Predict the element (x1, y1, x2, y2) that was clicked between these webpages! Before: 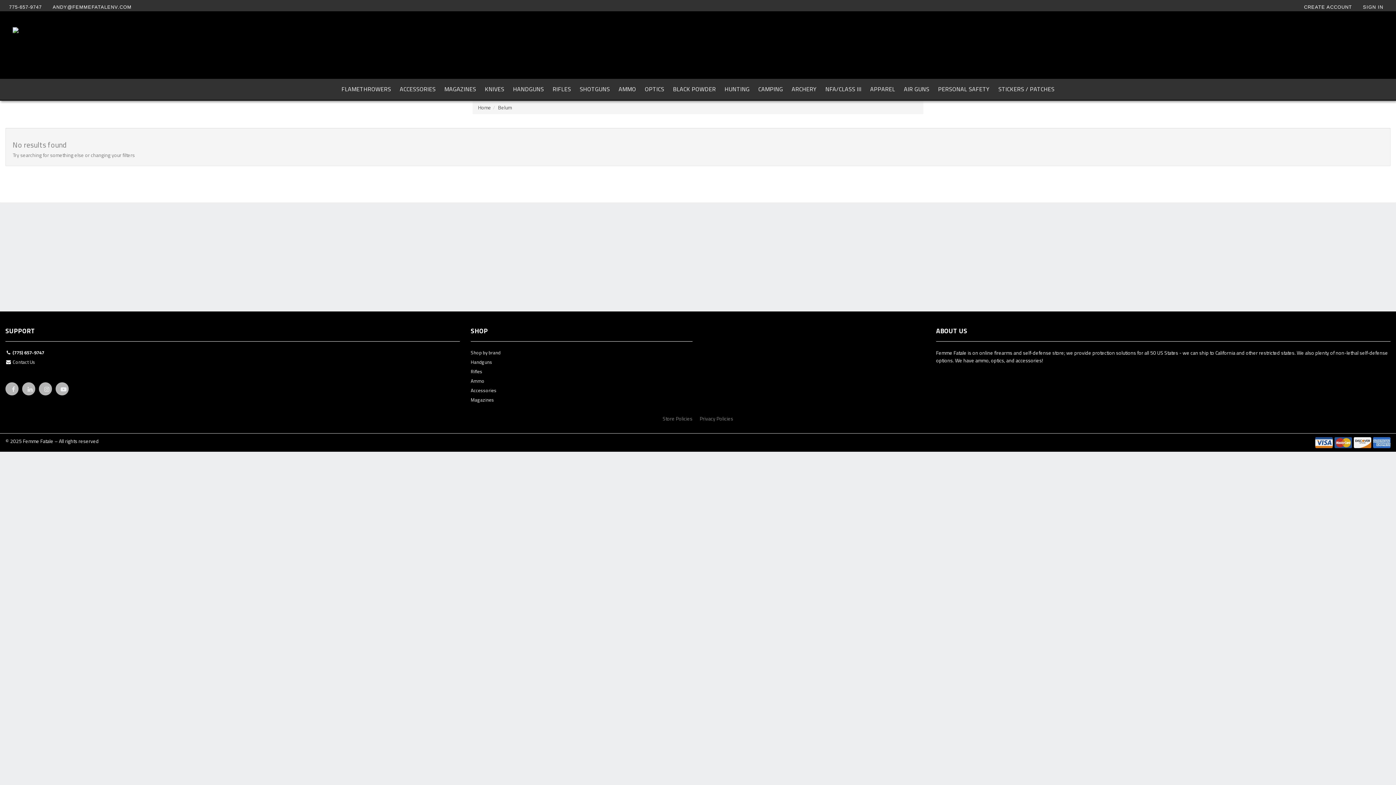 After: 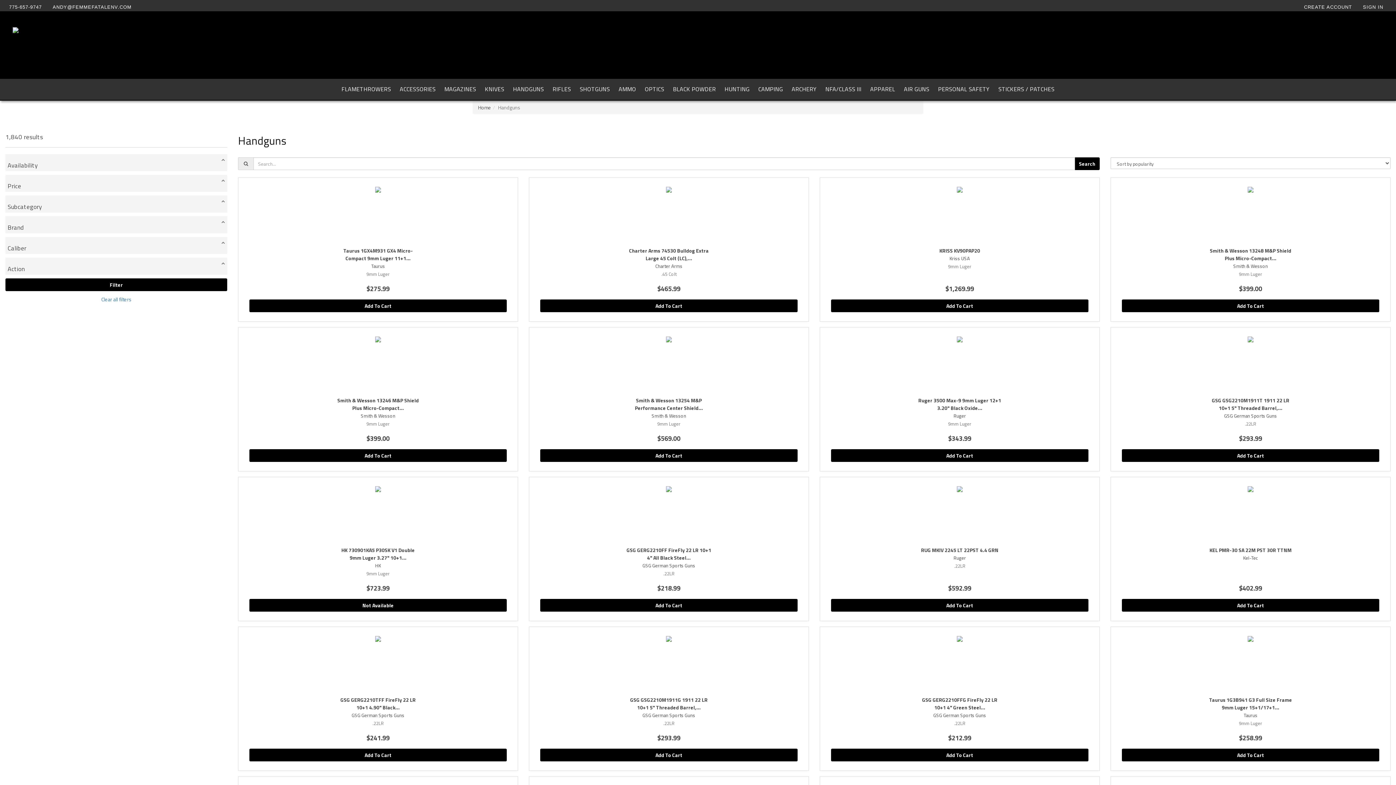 Action: bbox: (508, 78, 548, 99) label: HANDGUNS